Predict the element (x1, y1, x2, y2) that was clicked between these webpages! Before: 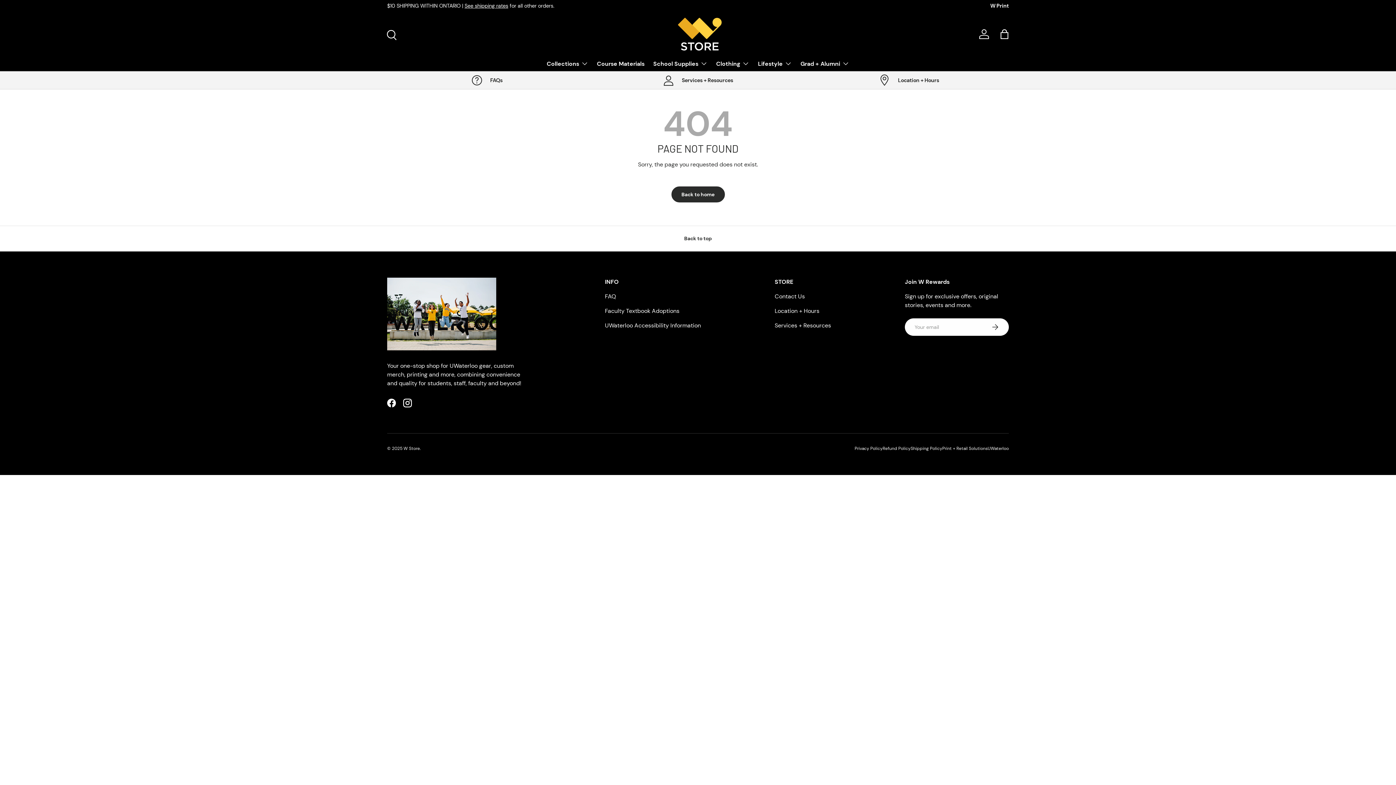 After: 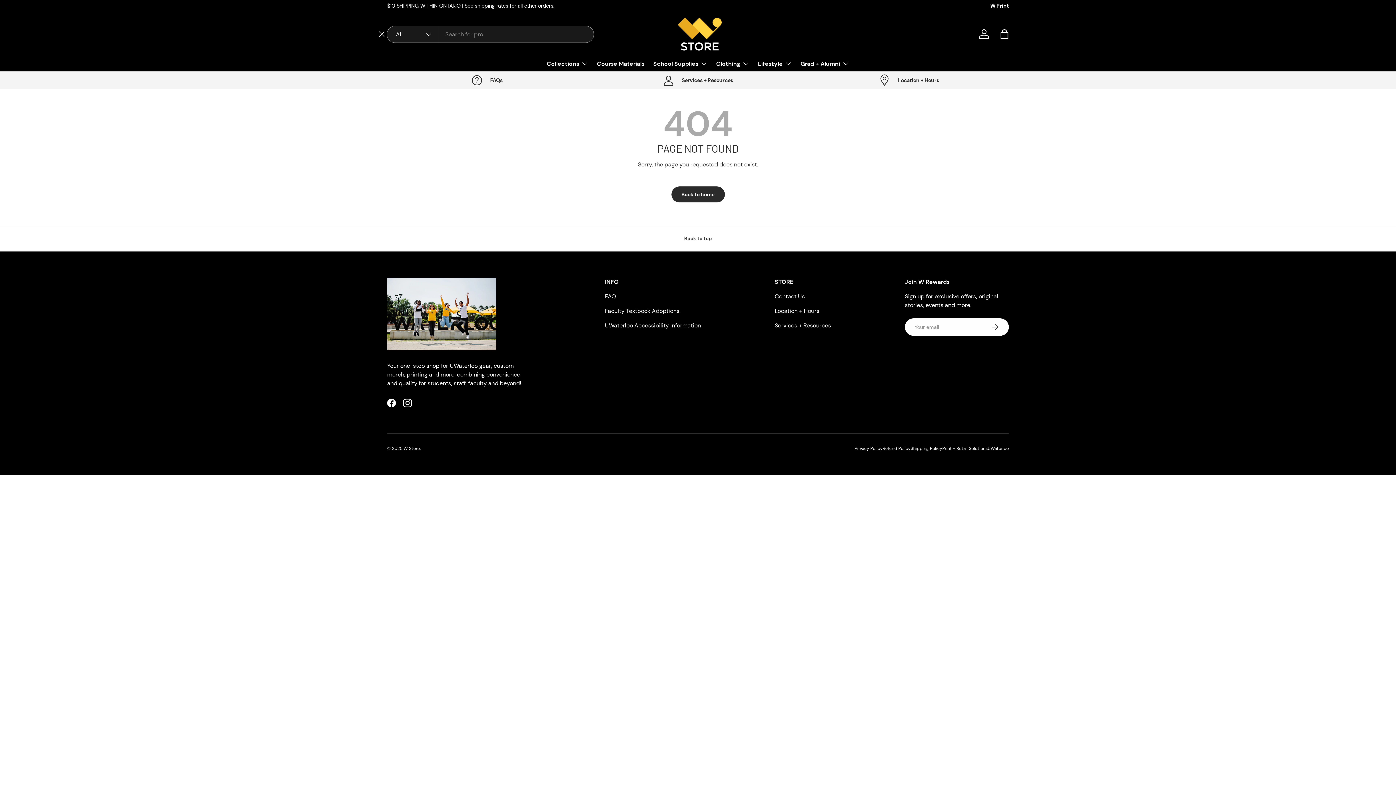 Action: label: Search bbox: (382, 26, 398, 42)